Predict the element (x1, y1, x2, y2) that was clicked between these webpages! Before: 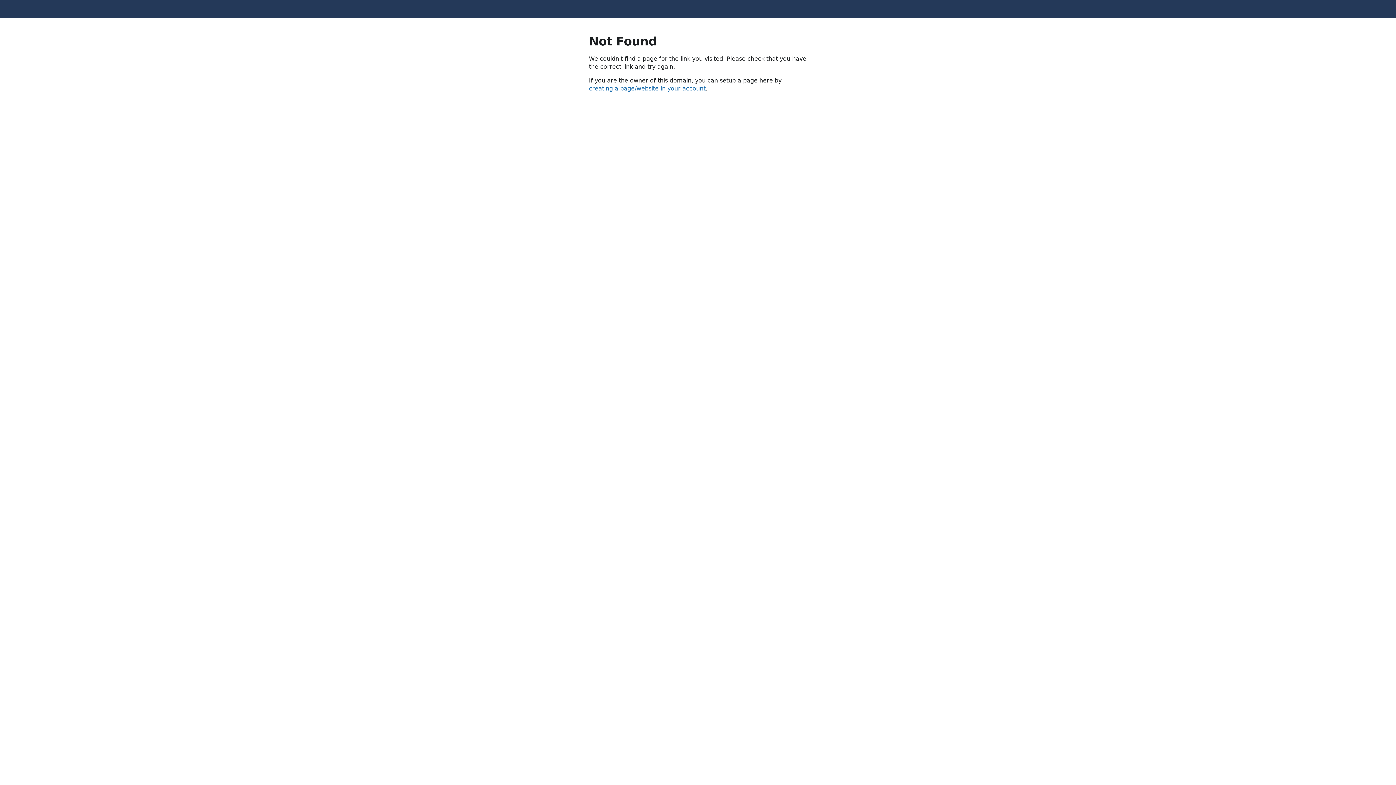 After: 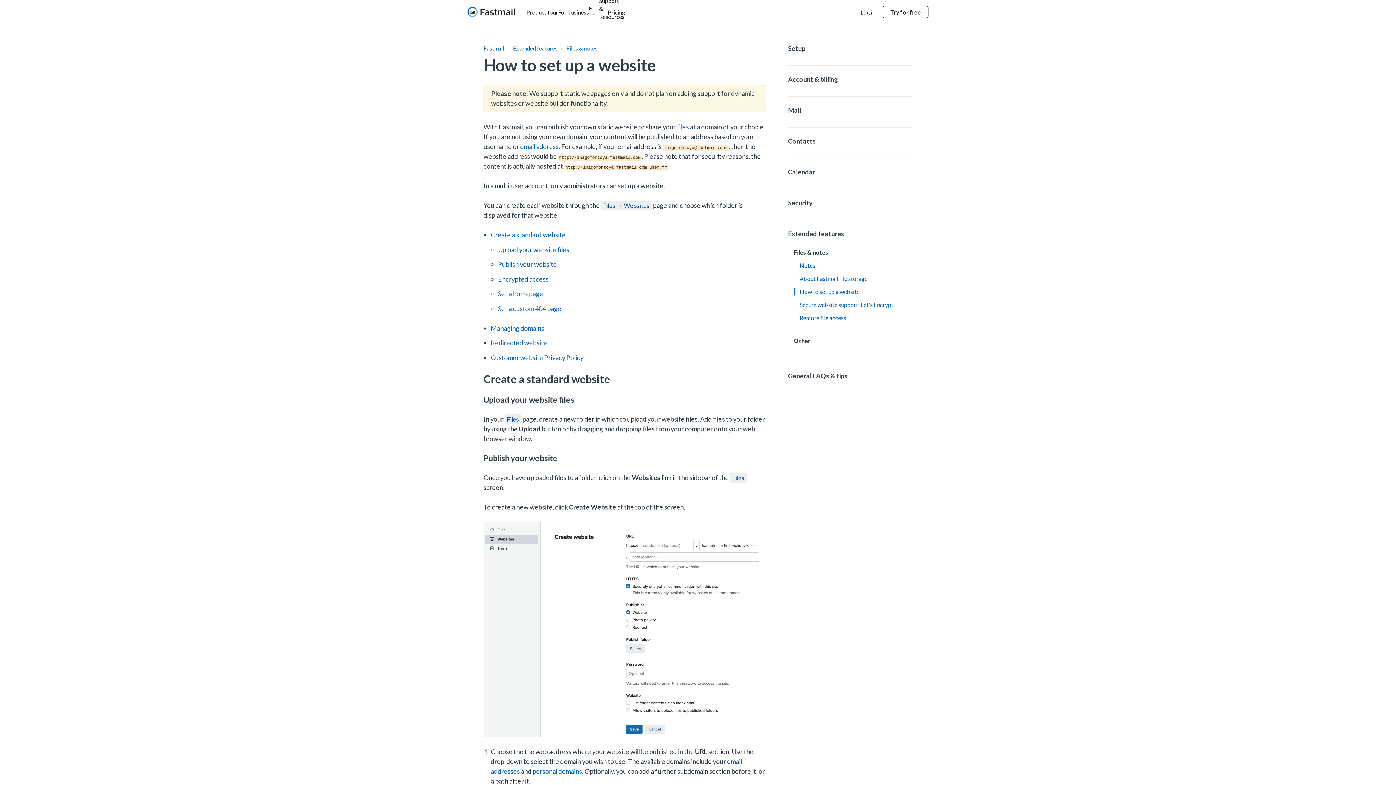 Action: bbox: (589, 85, 705, 92) label: creating a page/website in your account